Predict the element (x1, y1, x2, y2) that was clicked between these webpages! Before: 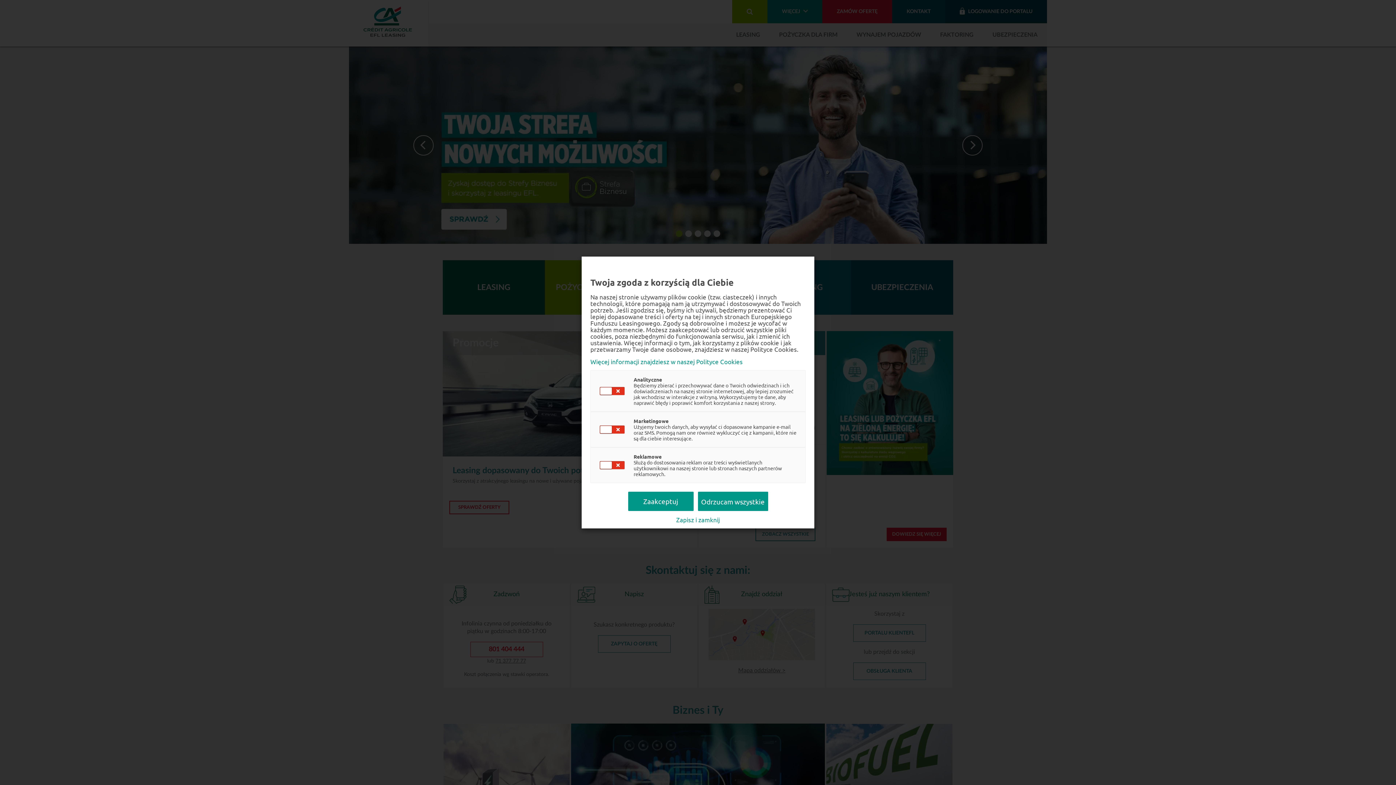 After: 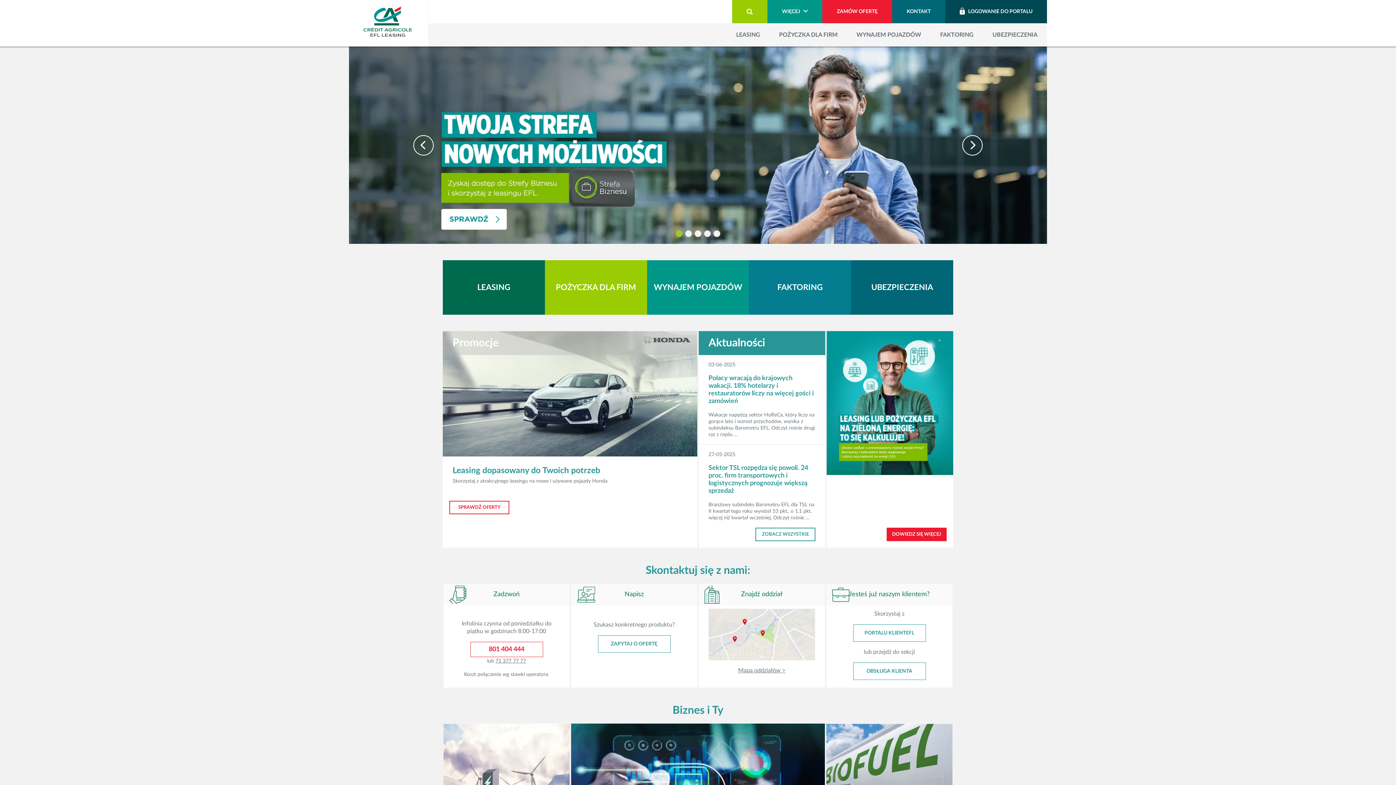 Action: bbox: (628, 492, 693, 511) label: Zaakceptuj